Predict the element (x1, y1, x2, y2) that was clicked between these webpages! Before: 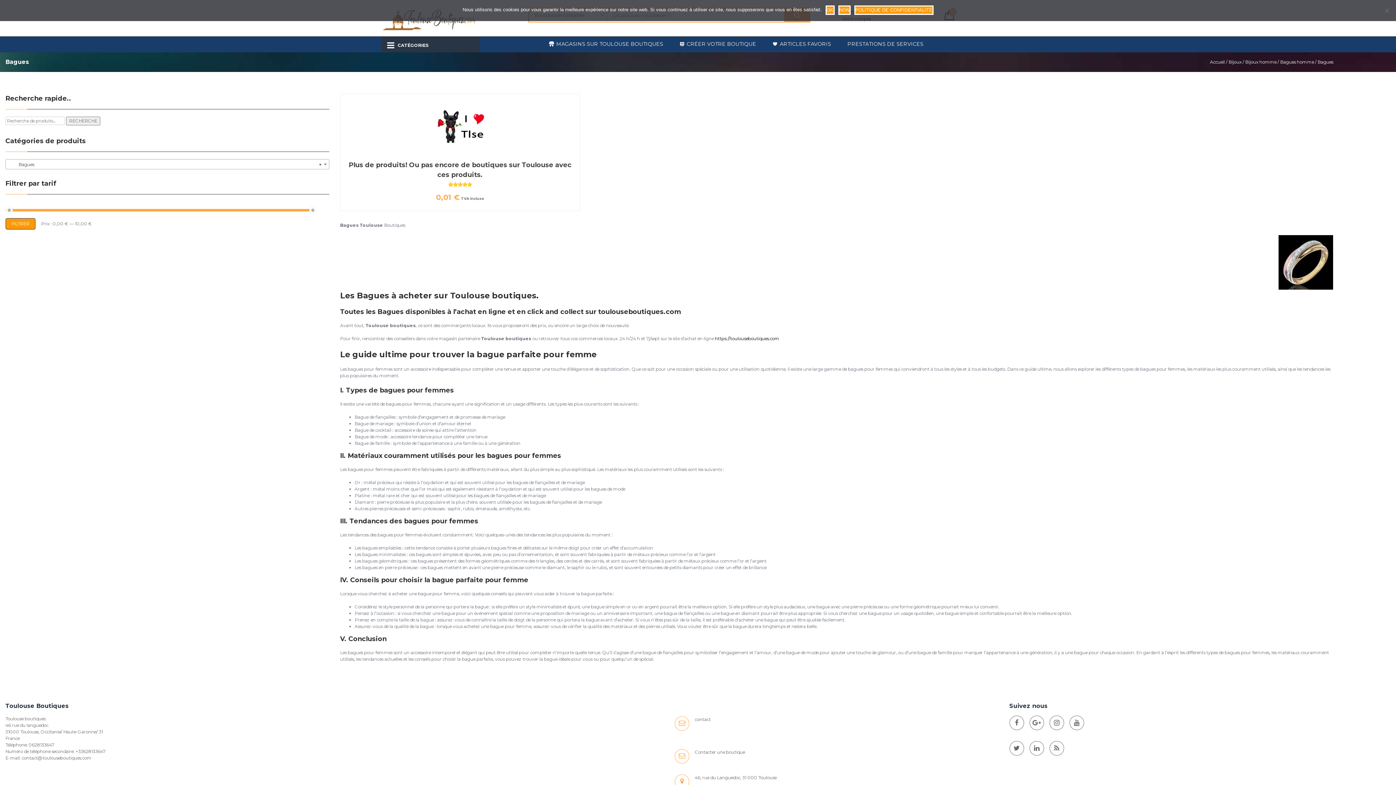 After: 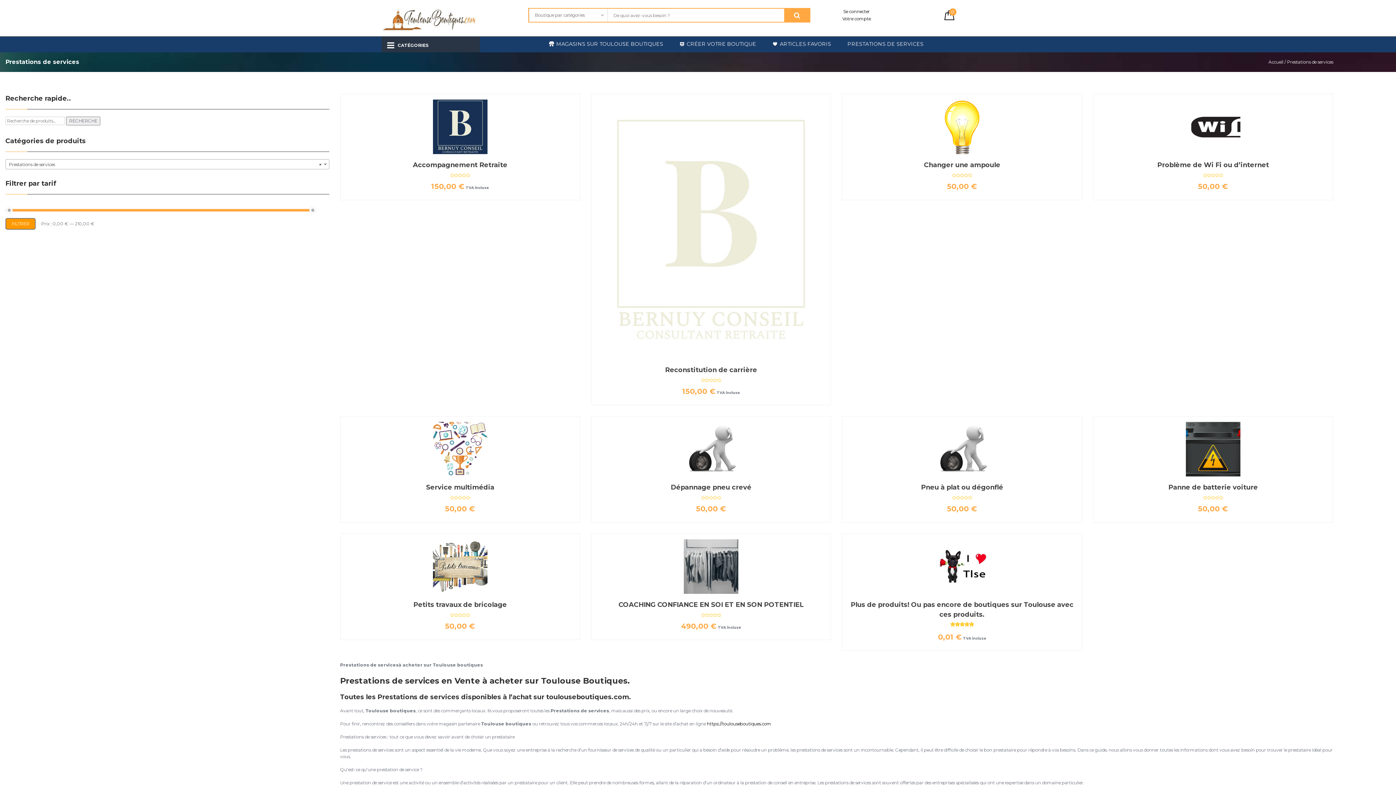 Action: label: PRESTATIONS DE SERVICES bbox: (844, 36, 927, 51)